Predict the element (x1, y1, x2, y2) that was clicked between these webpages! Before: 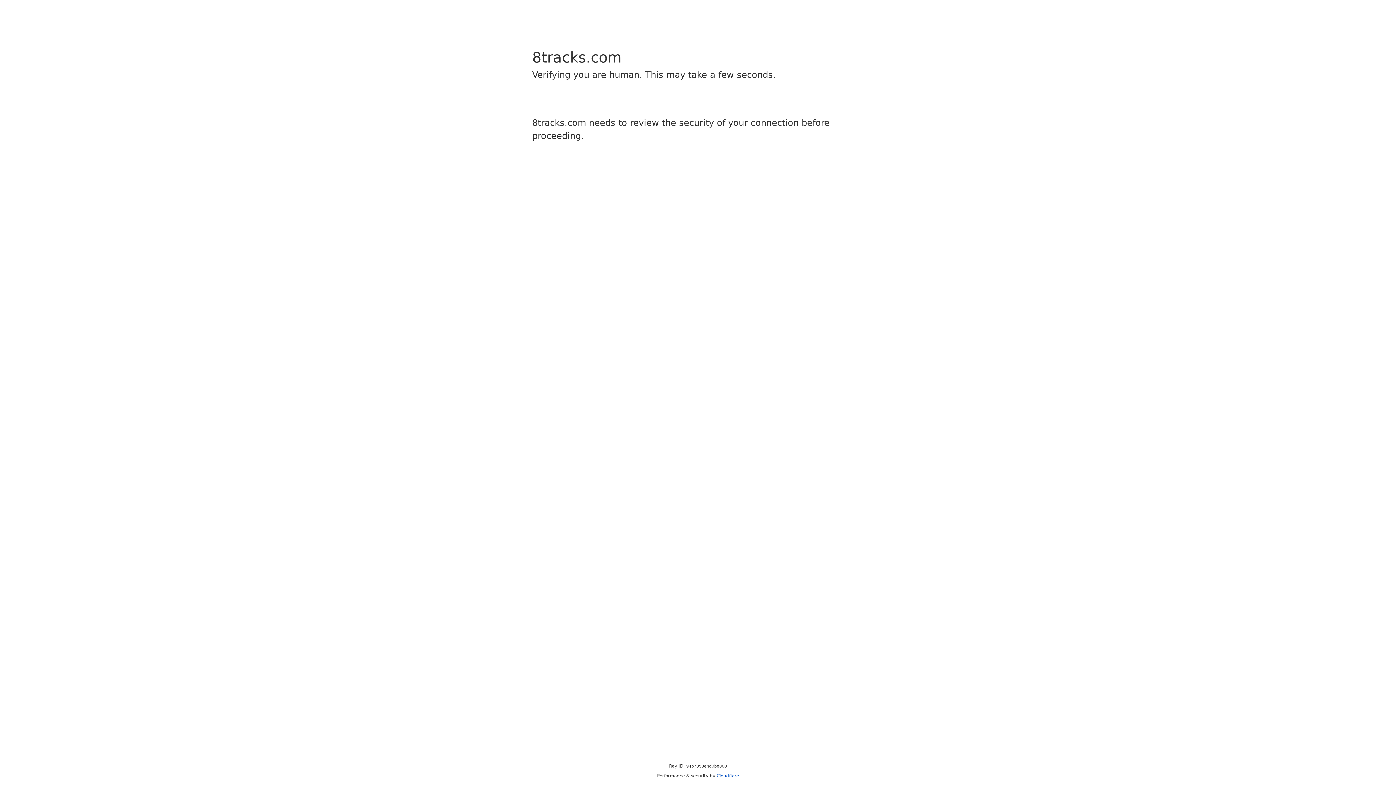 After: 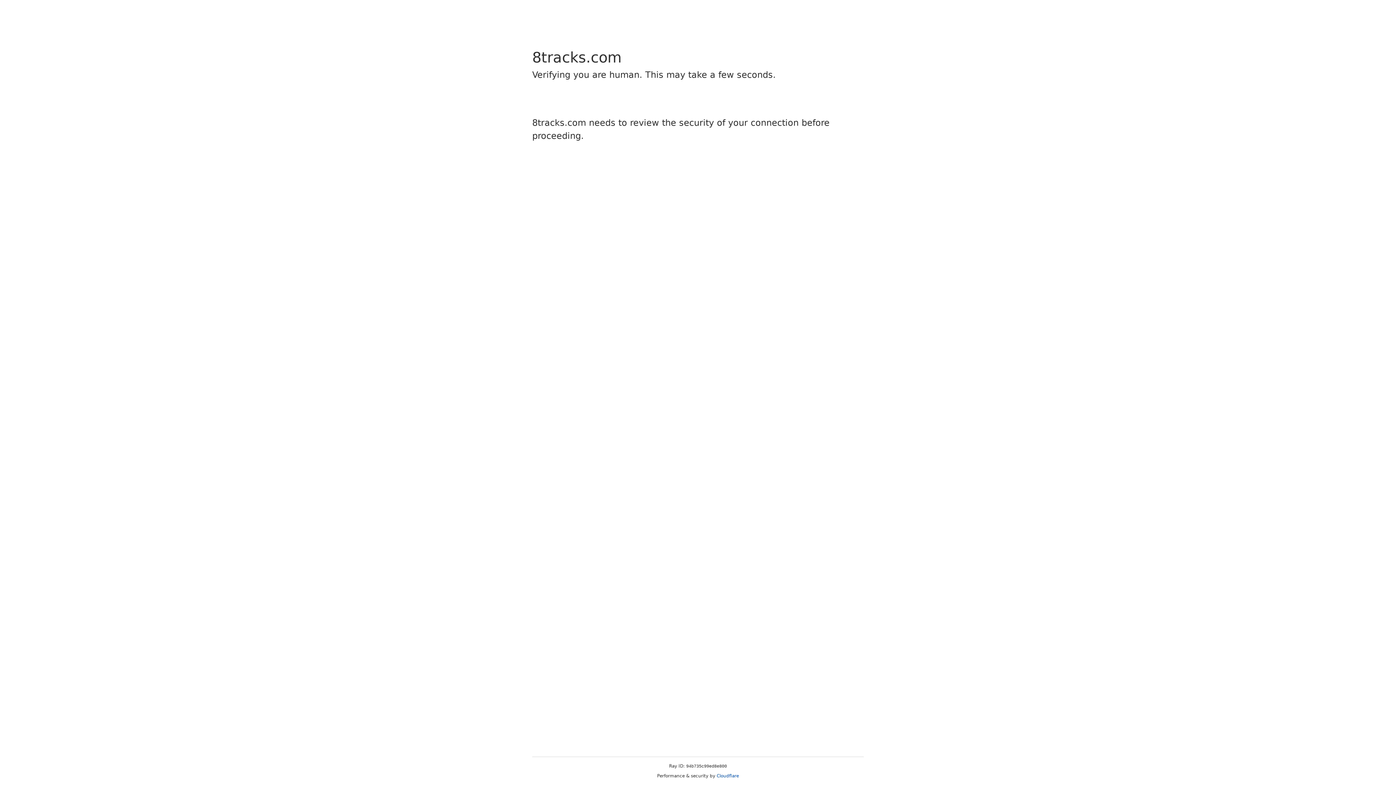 Action: label: Cloudflare bbox: (716, 773, 739, 778)